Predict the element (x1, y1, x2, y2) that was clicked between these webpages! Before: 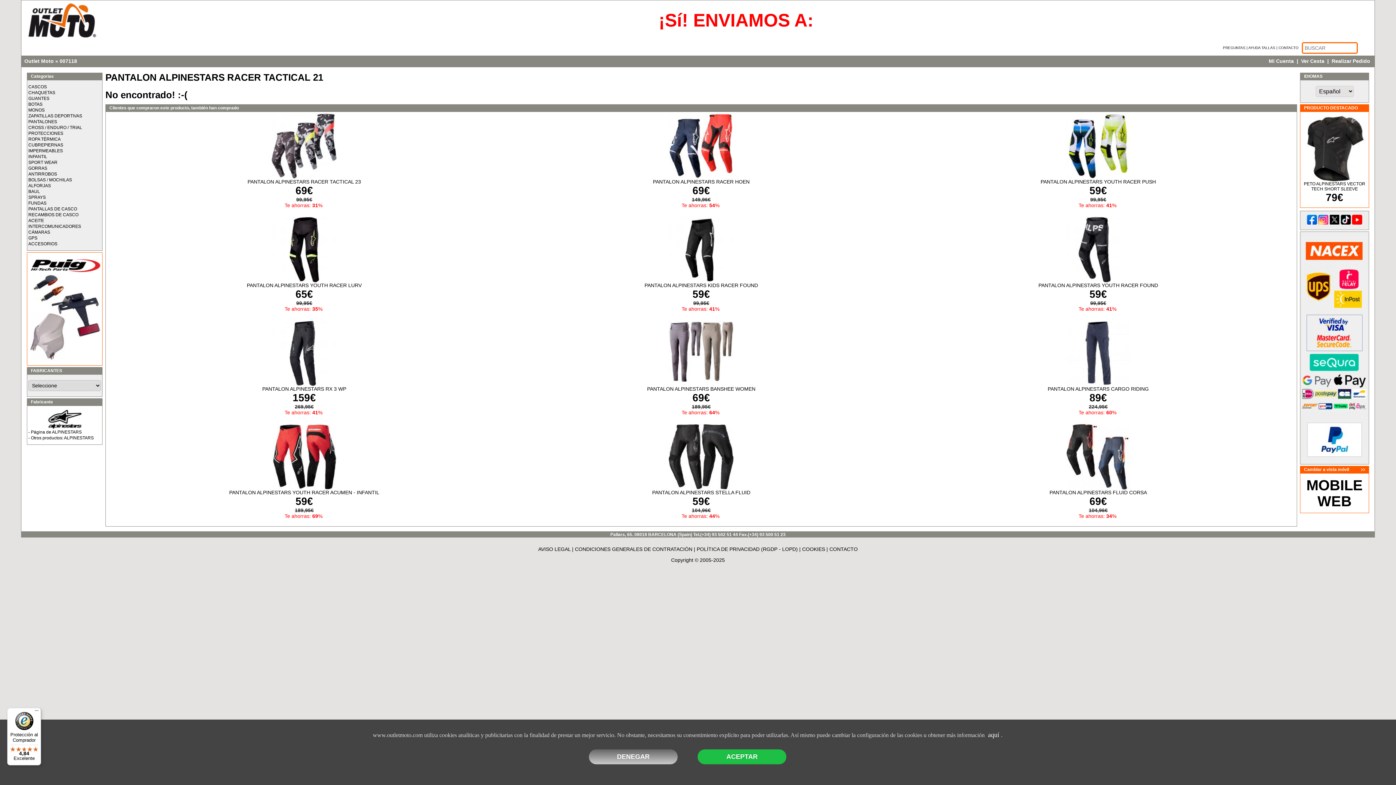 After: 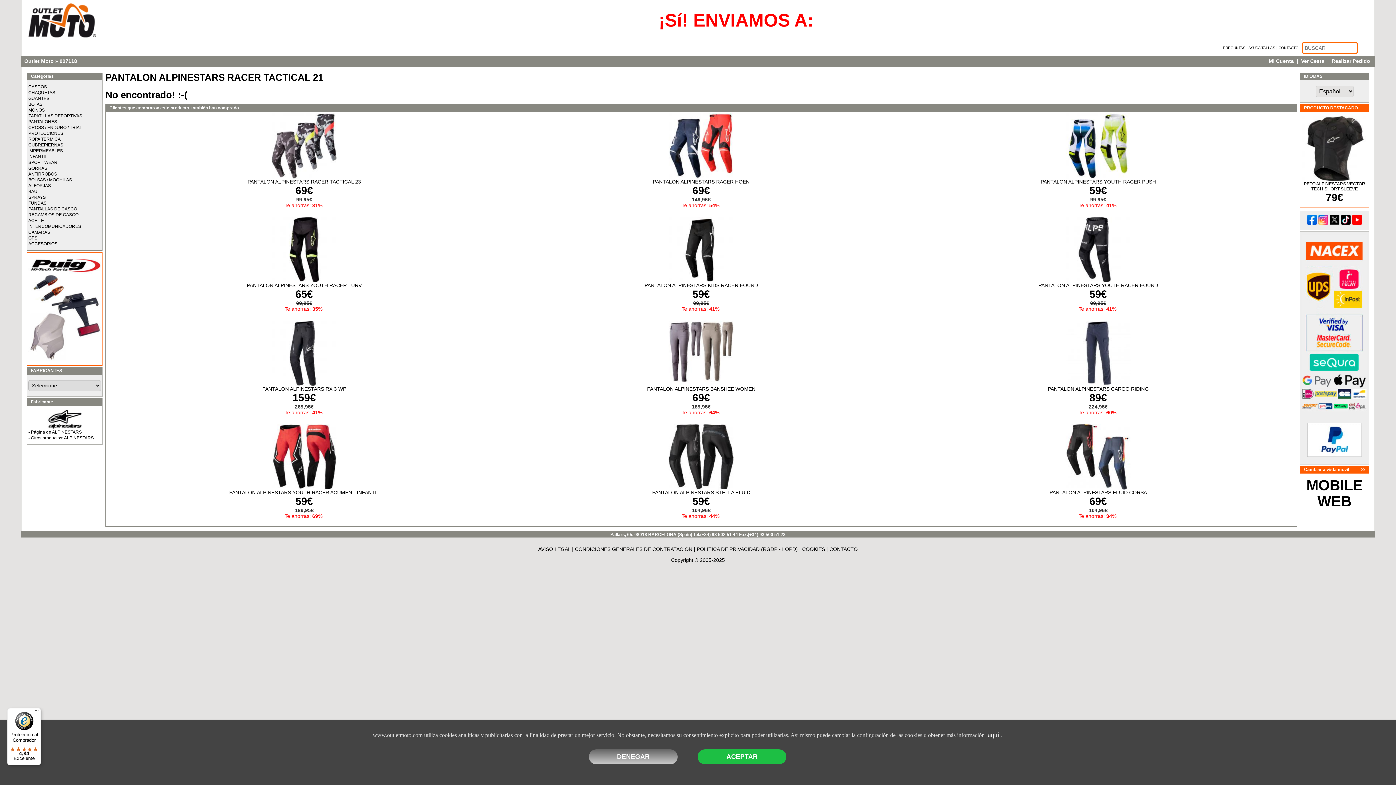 Action: bbox: (1341, 220, 1351, 225)